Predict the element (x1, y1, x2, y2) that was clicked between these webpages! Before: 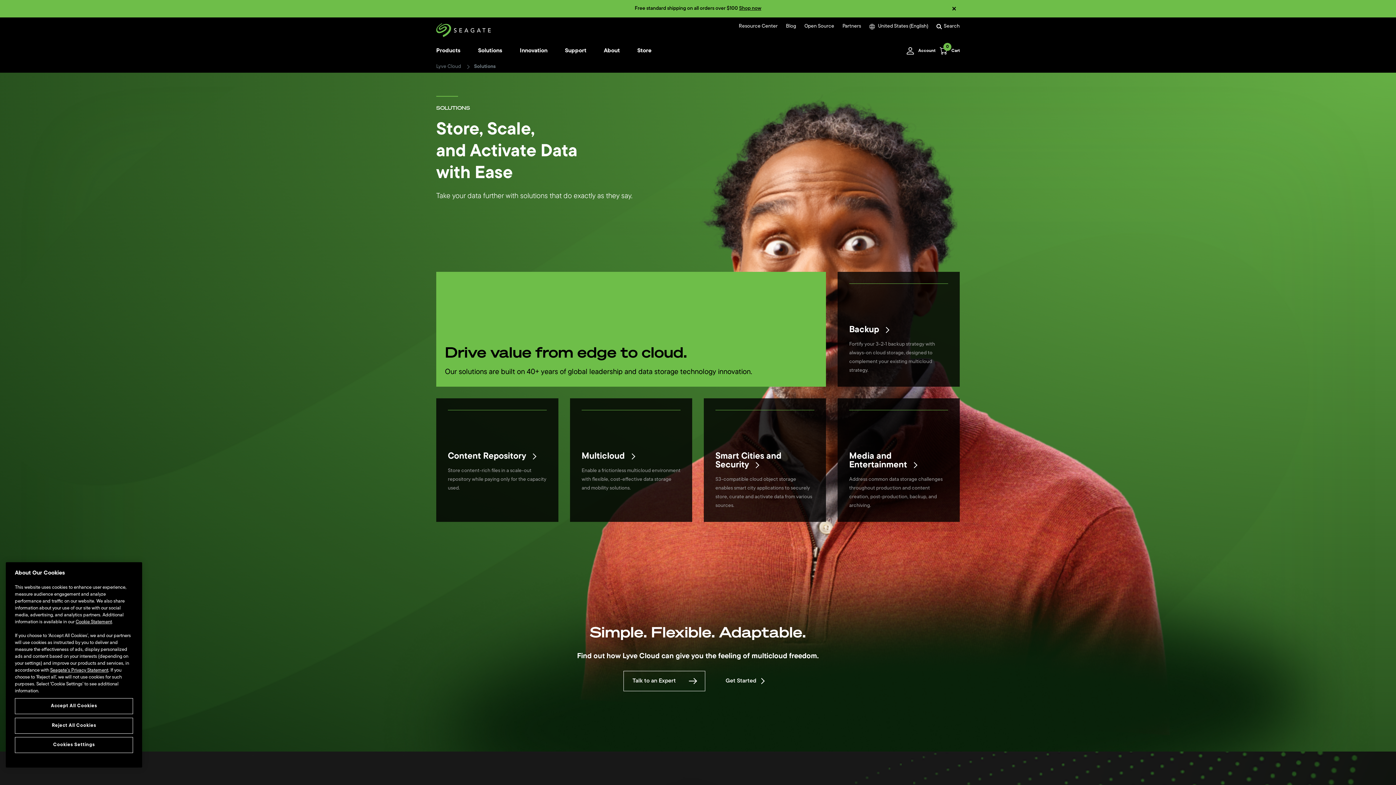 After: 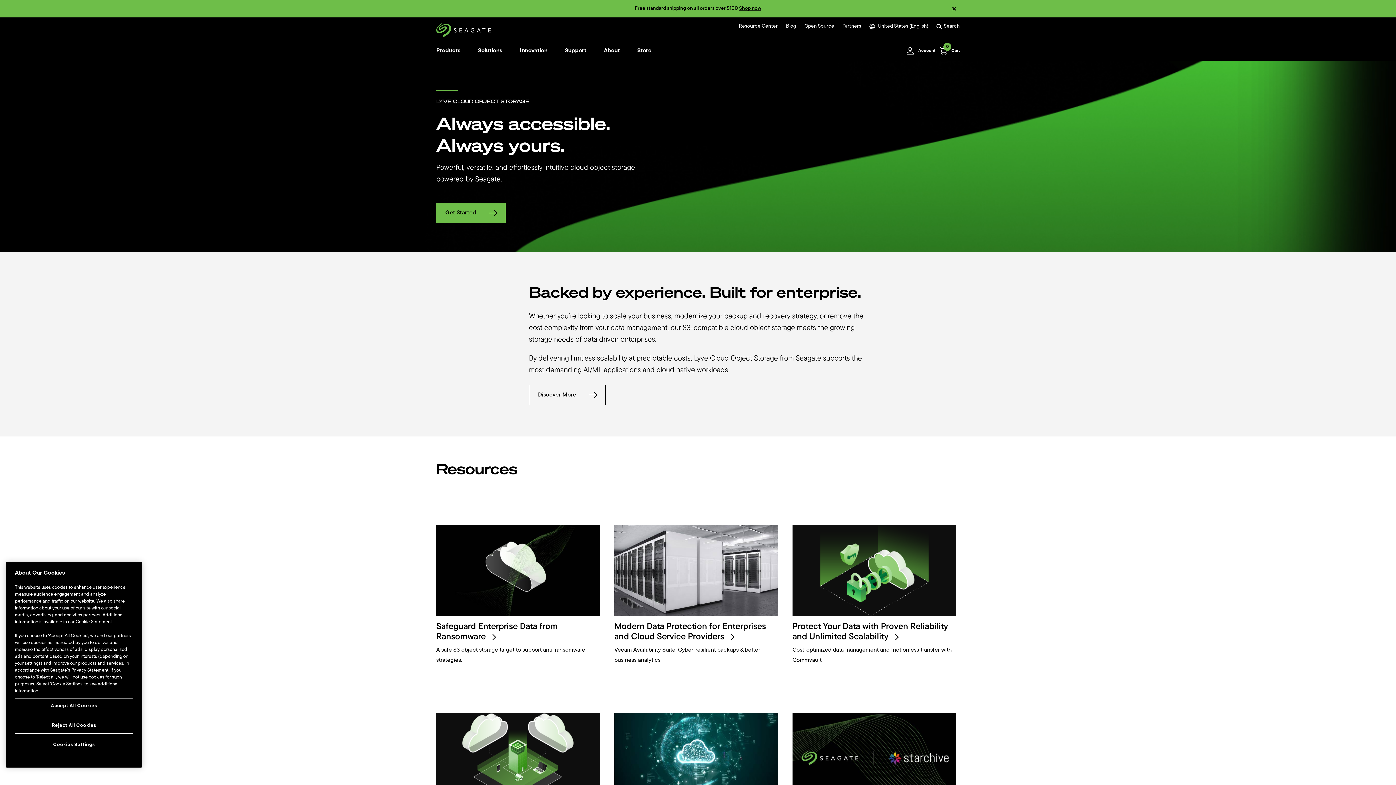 Action: bbox: (436, 64, 461, 69) label: Lyve Cloud